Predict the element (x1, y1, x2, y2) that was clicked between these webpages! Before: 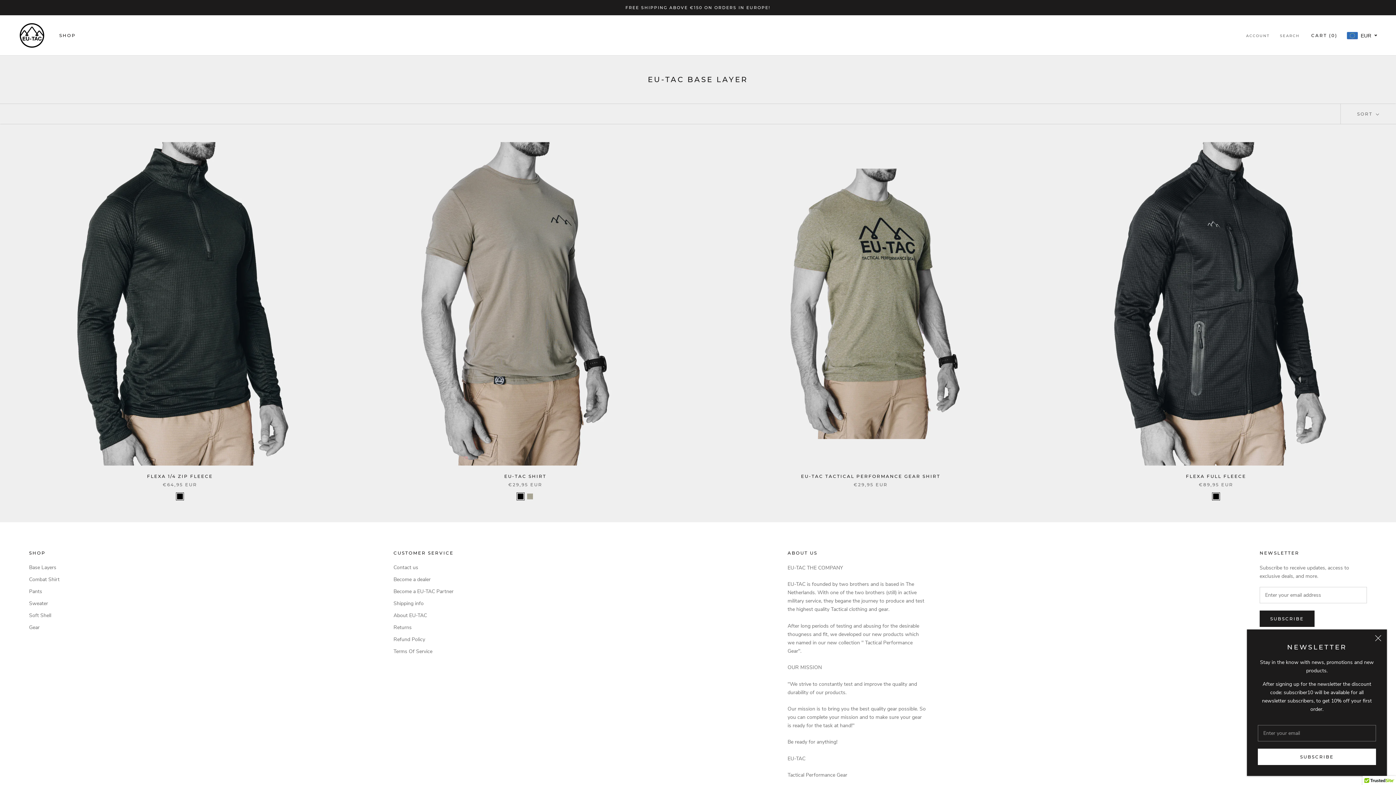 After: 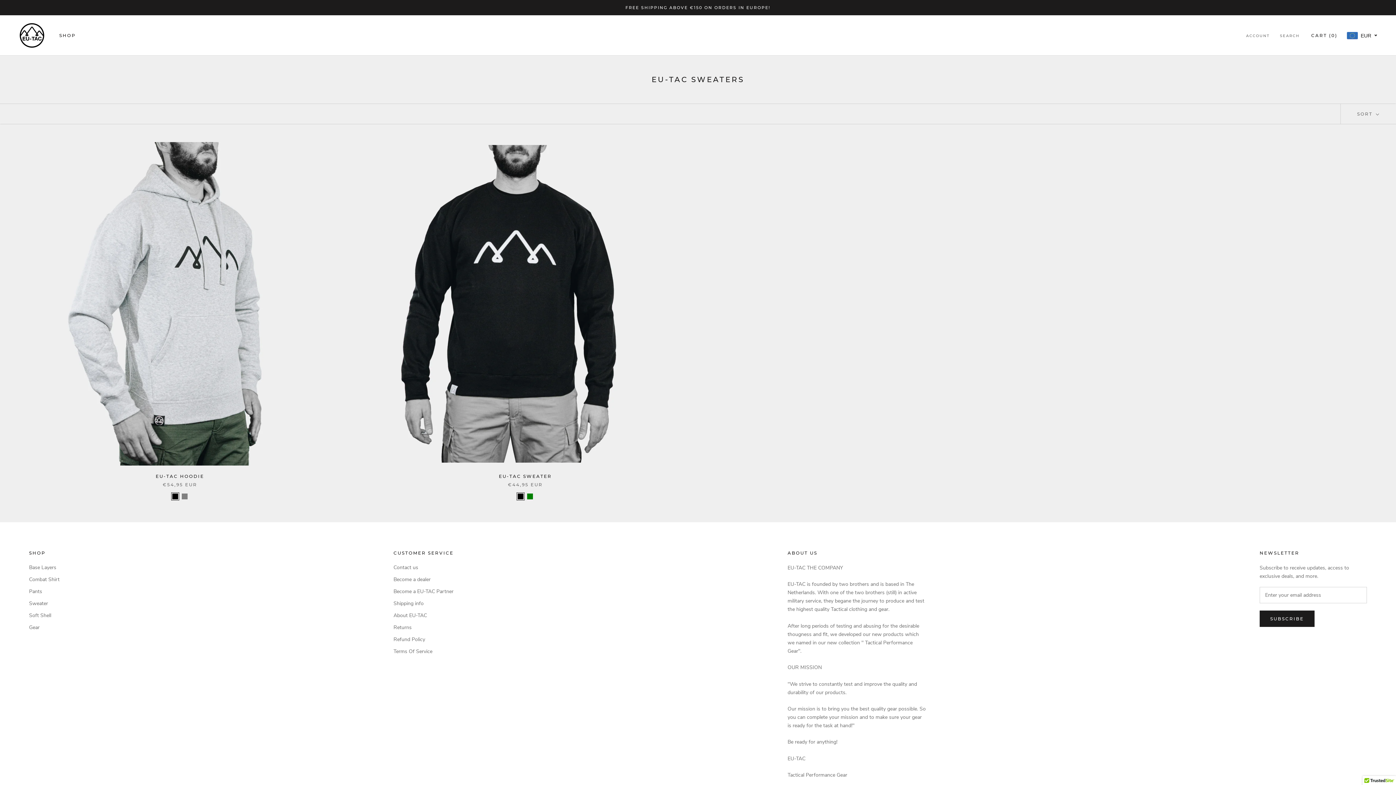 Action: bbox: (29, 600, 59, 607) label: Sweater